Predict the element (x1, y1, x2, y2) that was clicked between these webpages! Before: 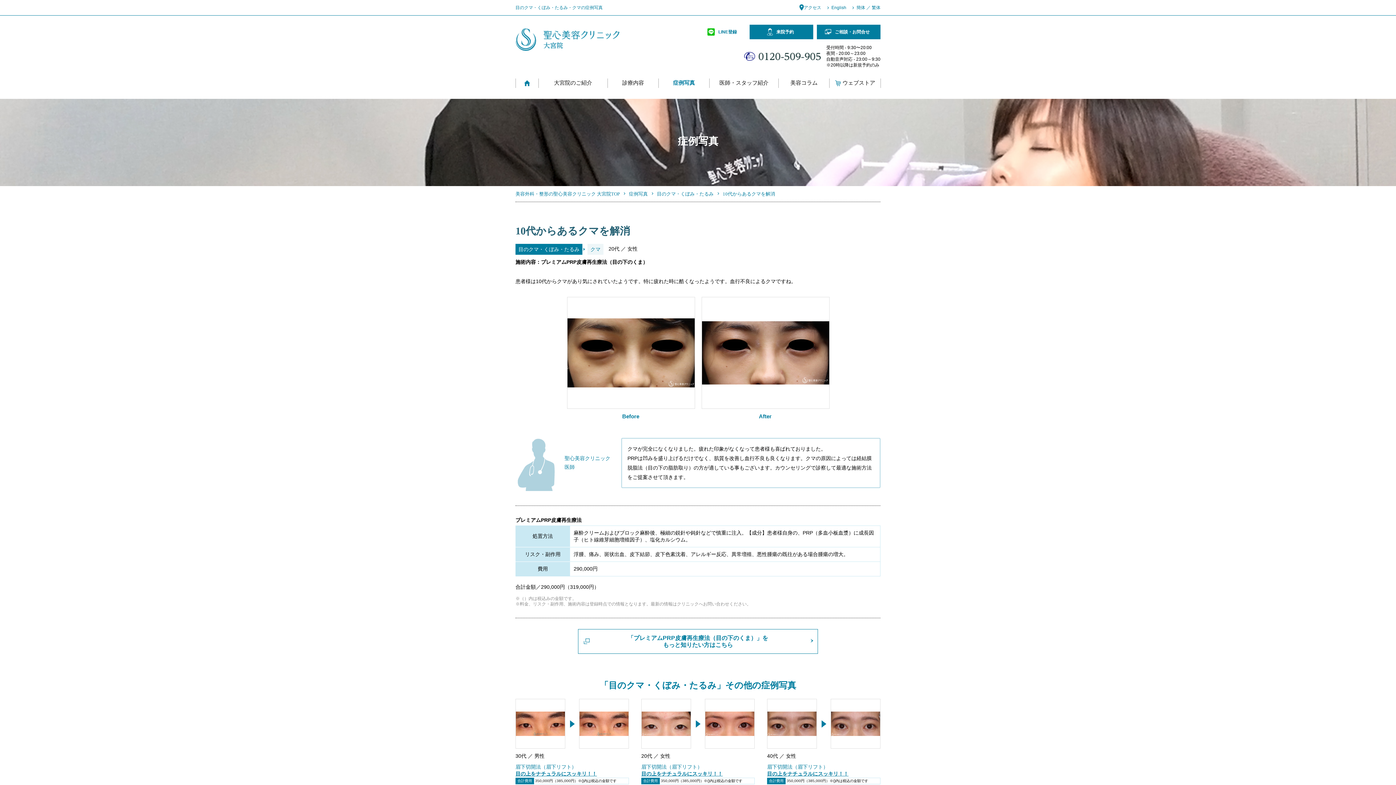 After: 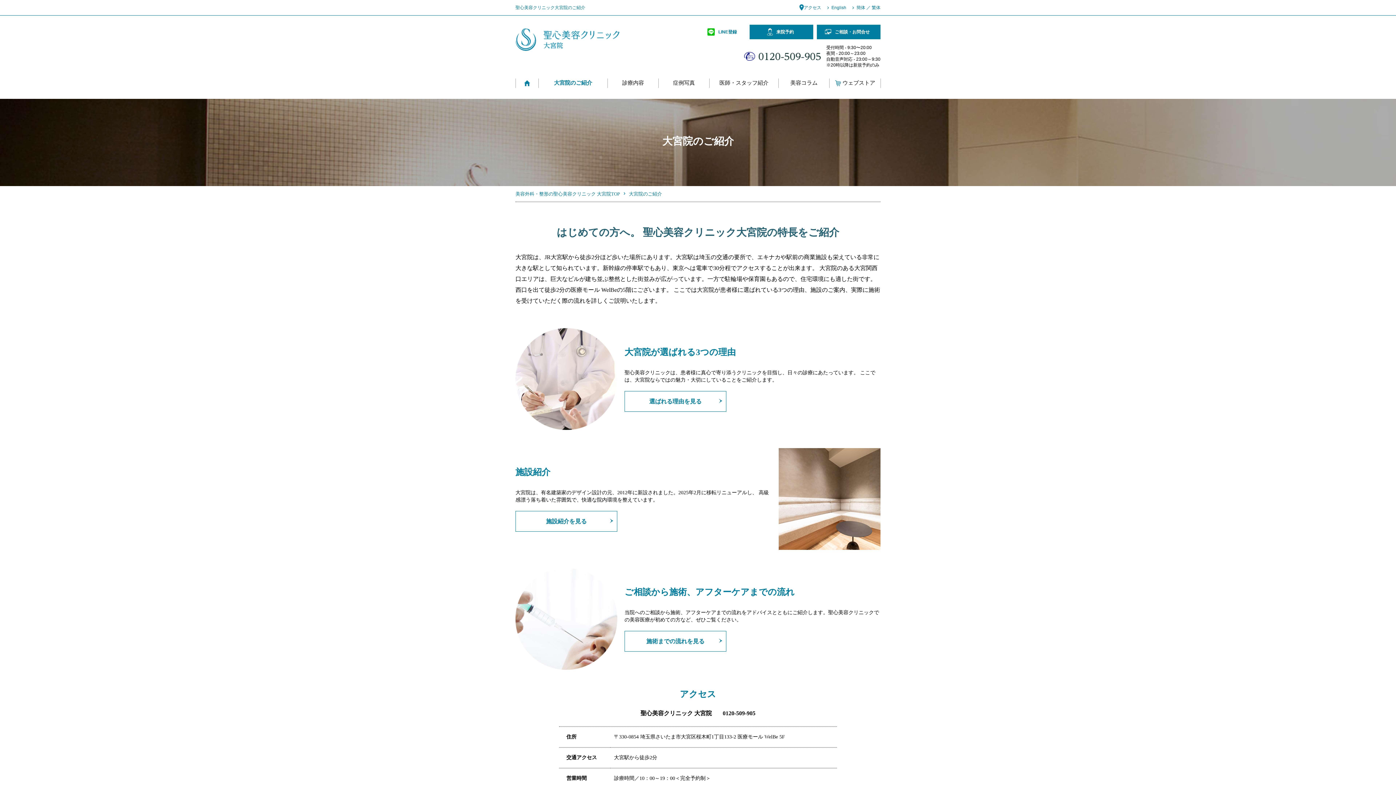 Action: label: 大宮院のご紹介 bbox: (538, 80, 607, 85)